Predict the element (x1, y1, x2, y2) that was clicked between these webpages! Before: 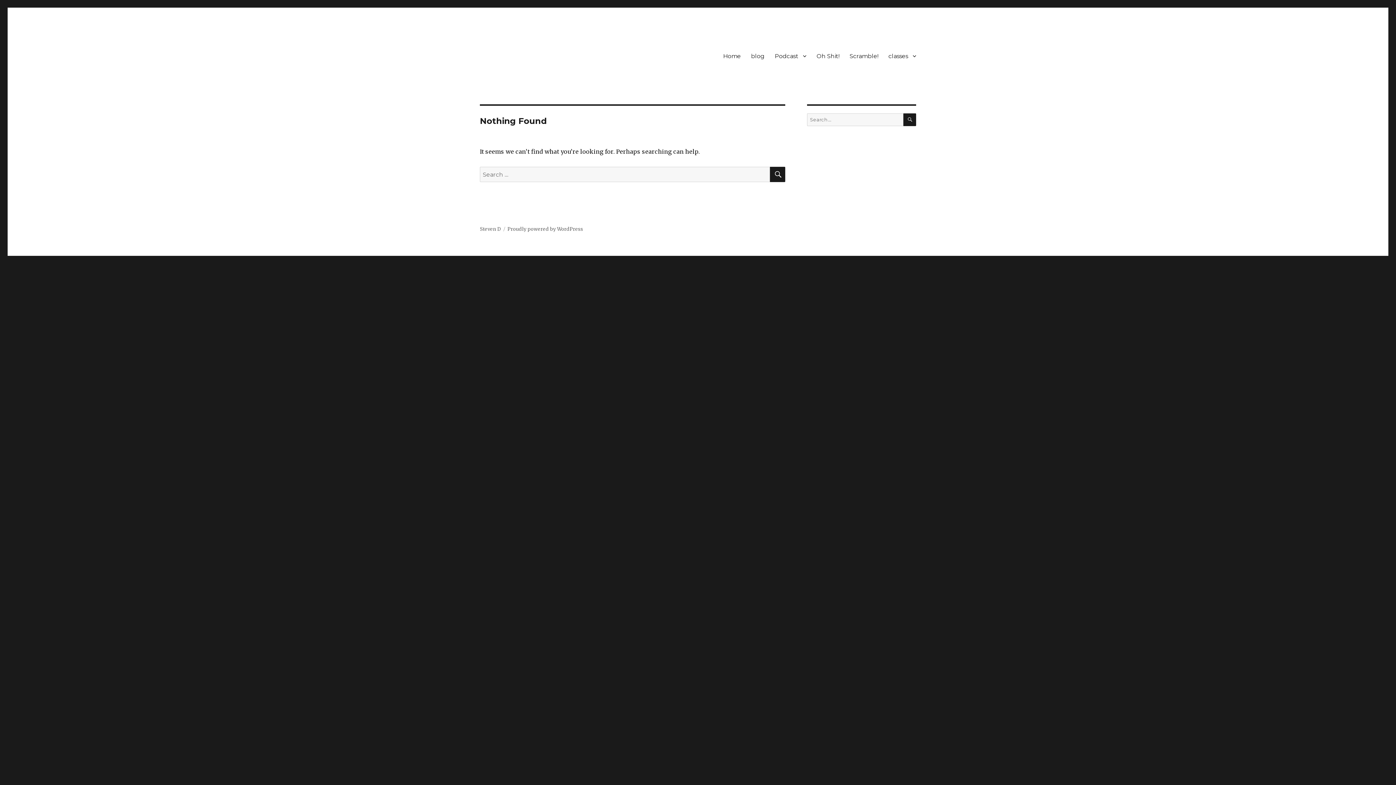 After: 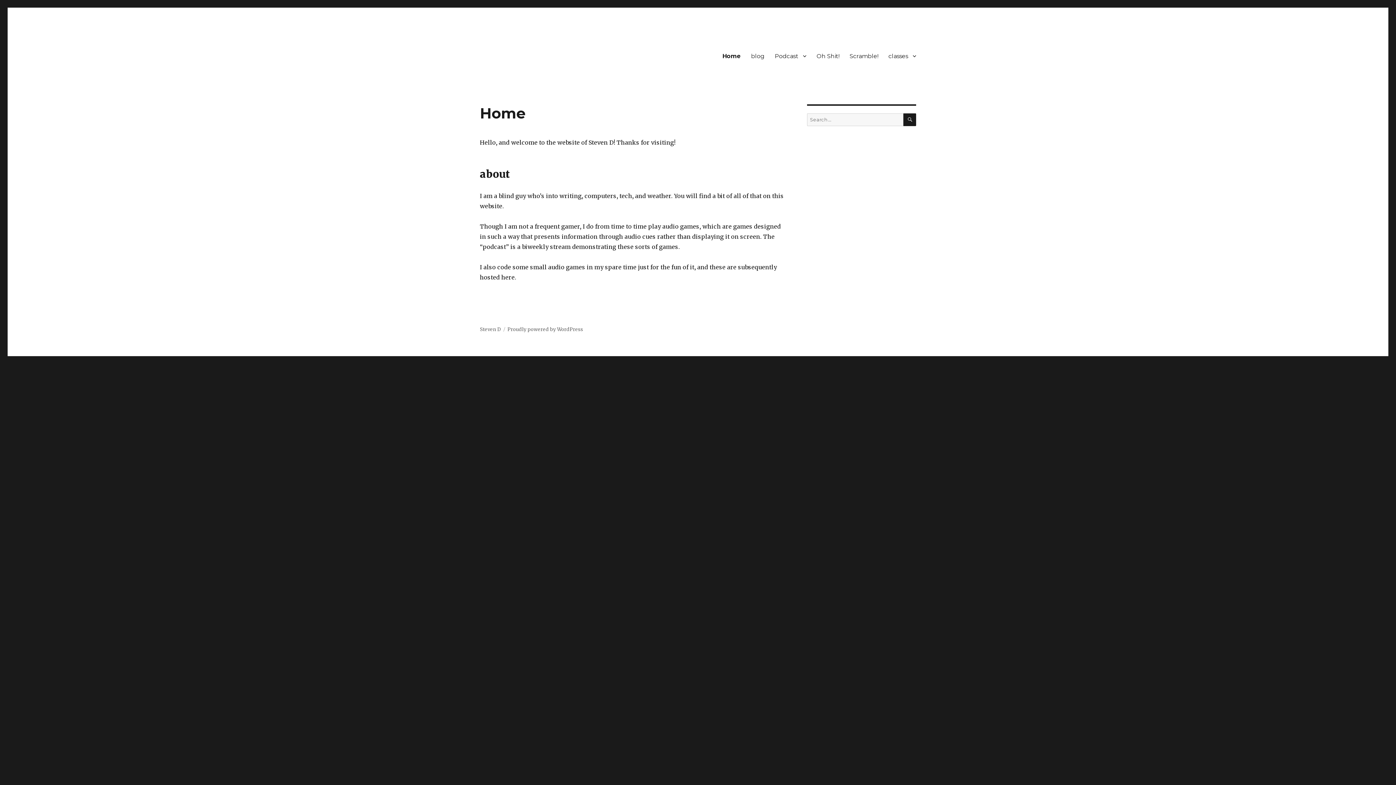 Action: label: Steven D bbox: (480, 226, 501, 232)